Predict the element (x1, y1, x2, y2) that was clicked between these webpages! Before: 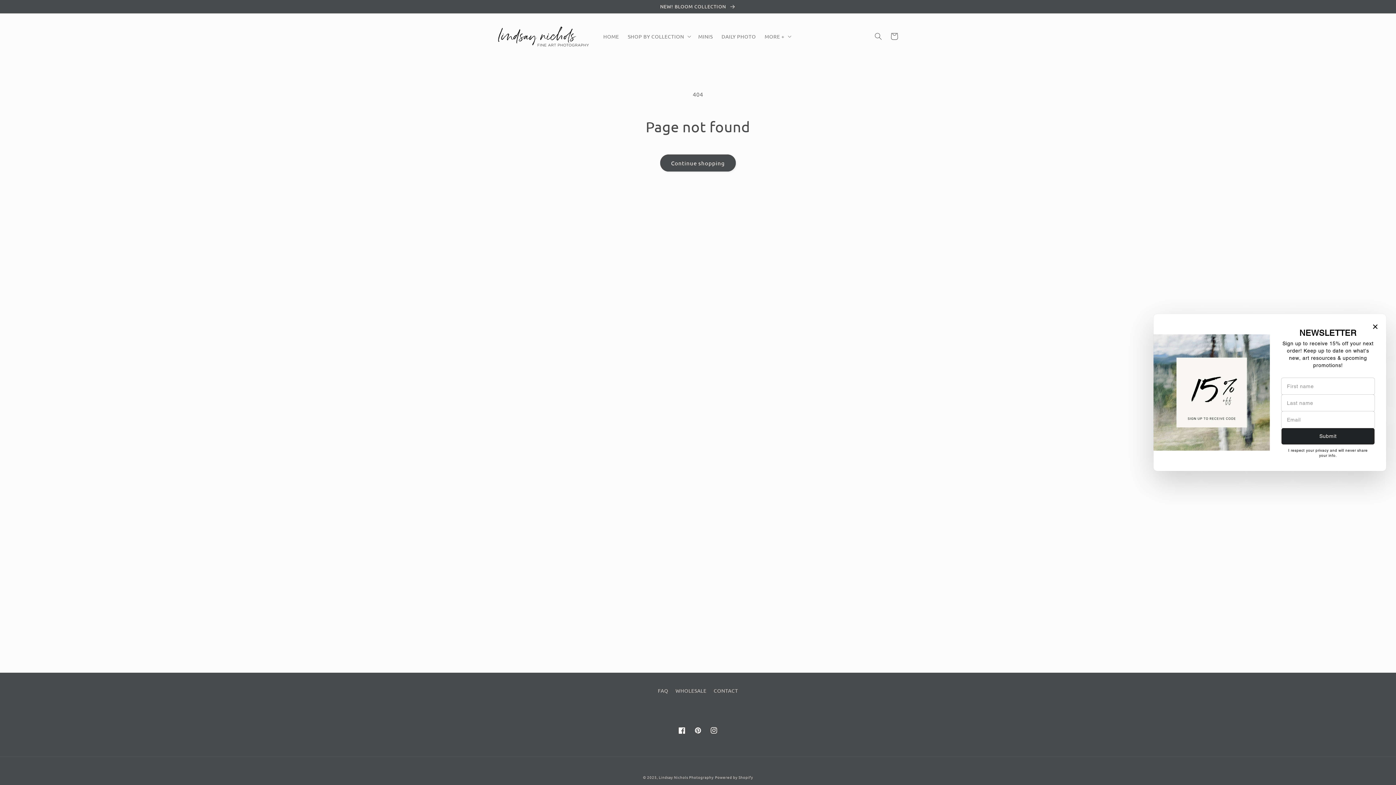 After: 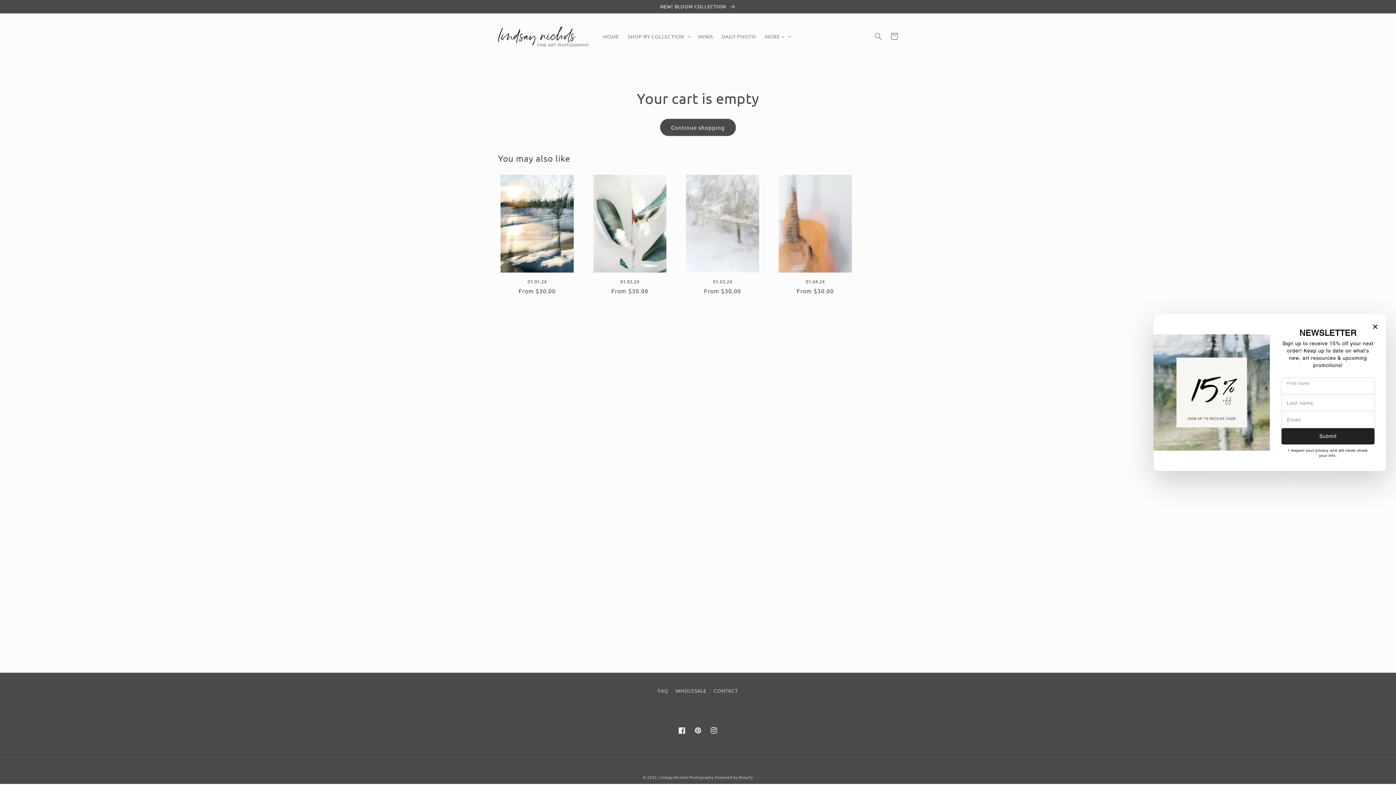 Action: bbox: (886, 28, 902, 44) label: Cart